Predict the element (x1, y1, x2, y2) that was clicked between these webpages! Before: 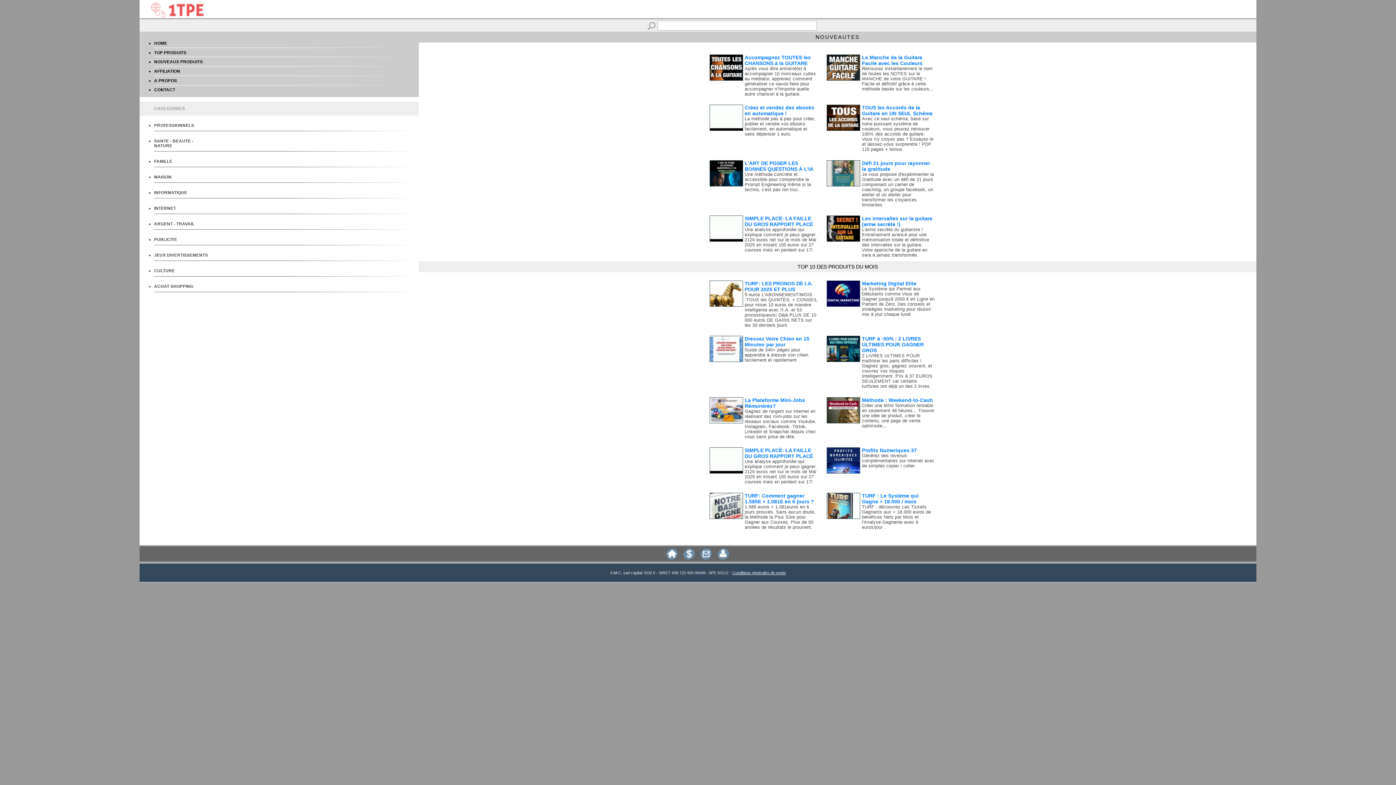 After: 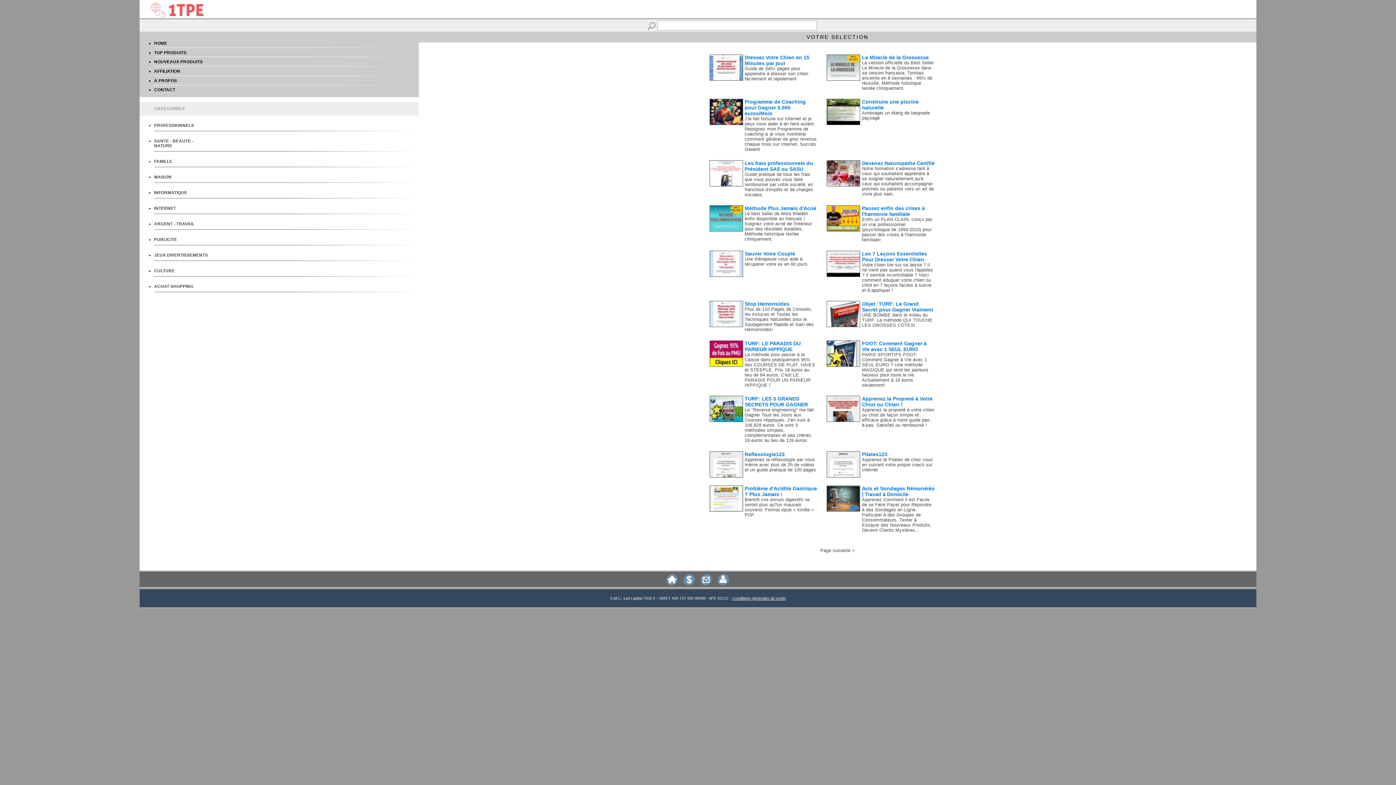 Action: label: TOP PRODUITS bbox: (154, 50, 186, 54)